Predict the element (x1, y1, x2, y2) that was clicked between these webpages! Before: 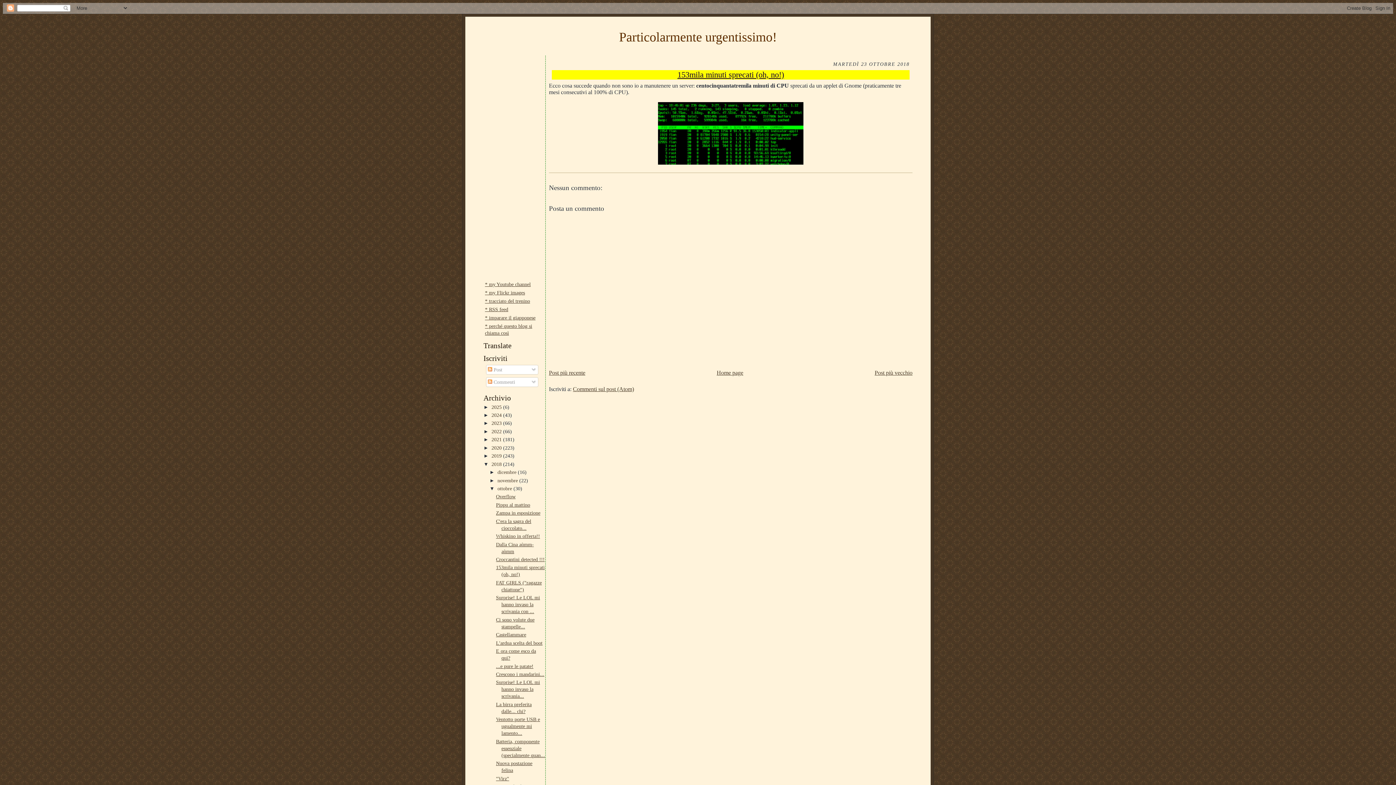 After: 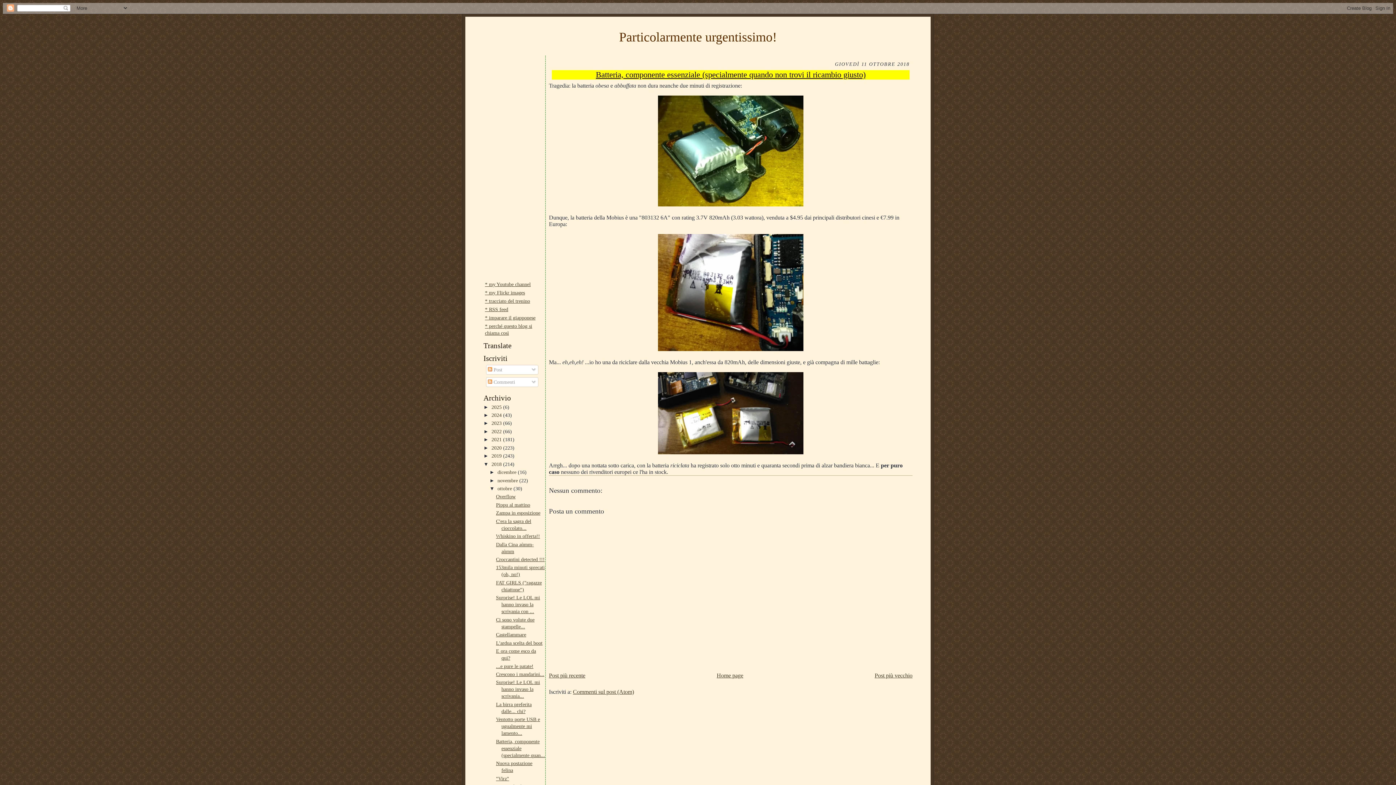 Action: bbox: (496, 739, 545, 758) label: Batteria, componente essenziale (specialmente quan...